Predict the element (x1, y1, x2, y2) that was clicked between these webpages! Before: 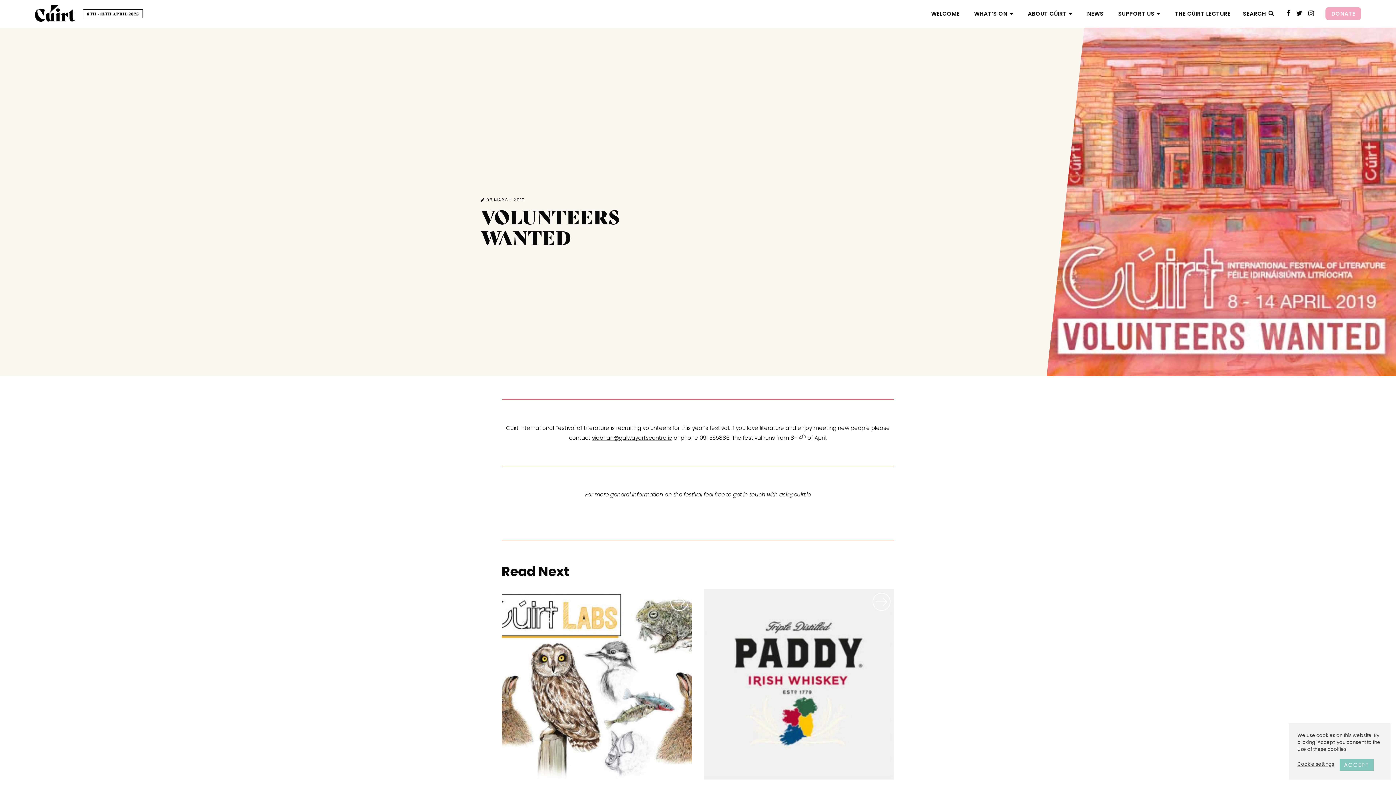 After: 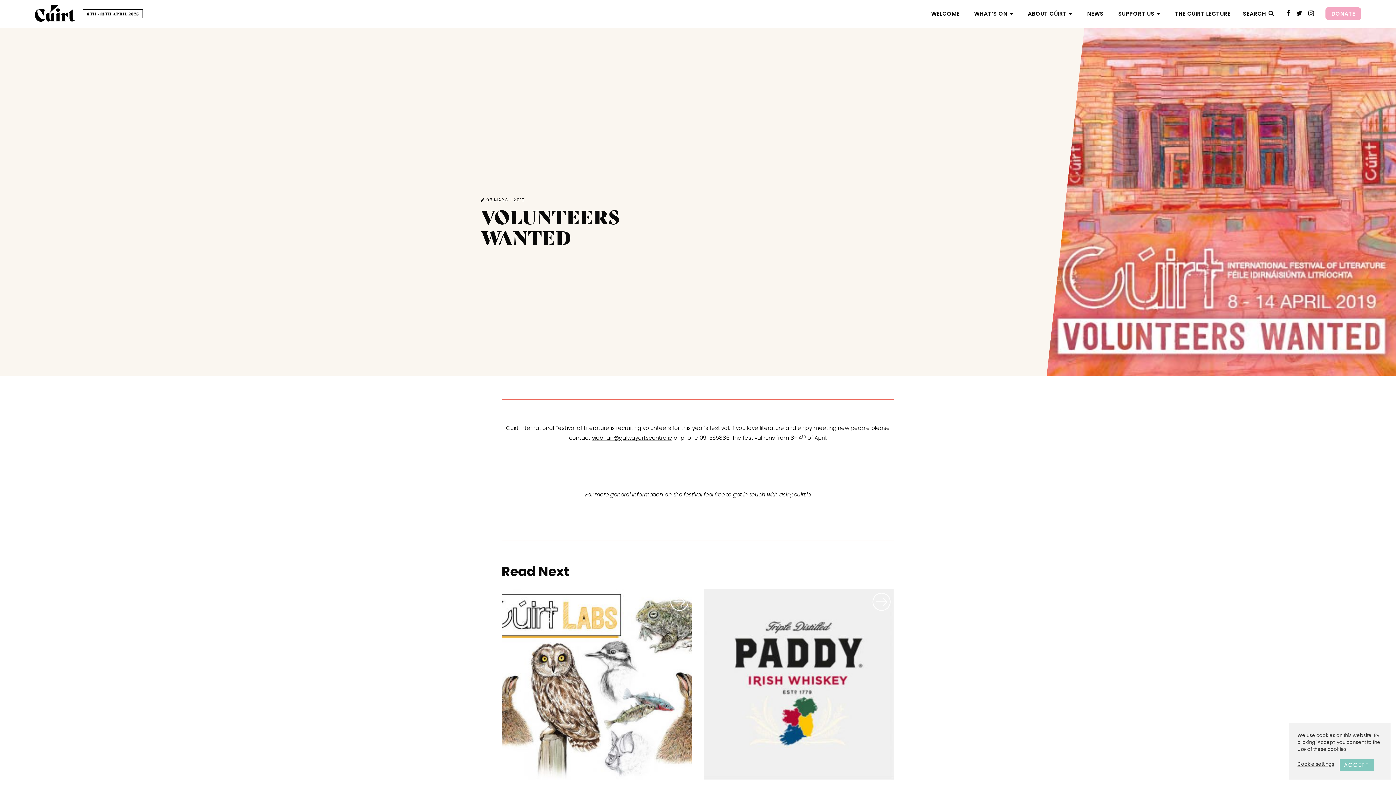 Action: bbox: (592, 434, 672, 441) label: siobhan@galwayartscentre.ie